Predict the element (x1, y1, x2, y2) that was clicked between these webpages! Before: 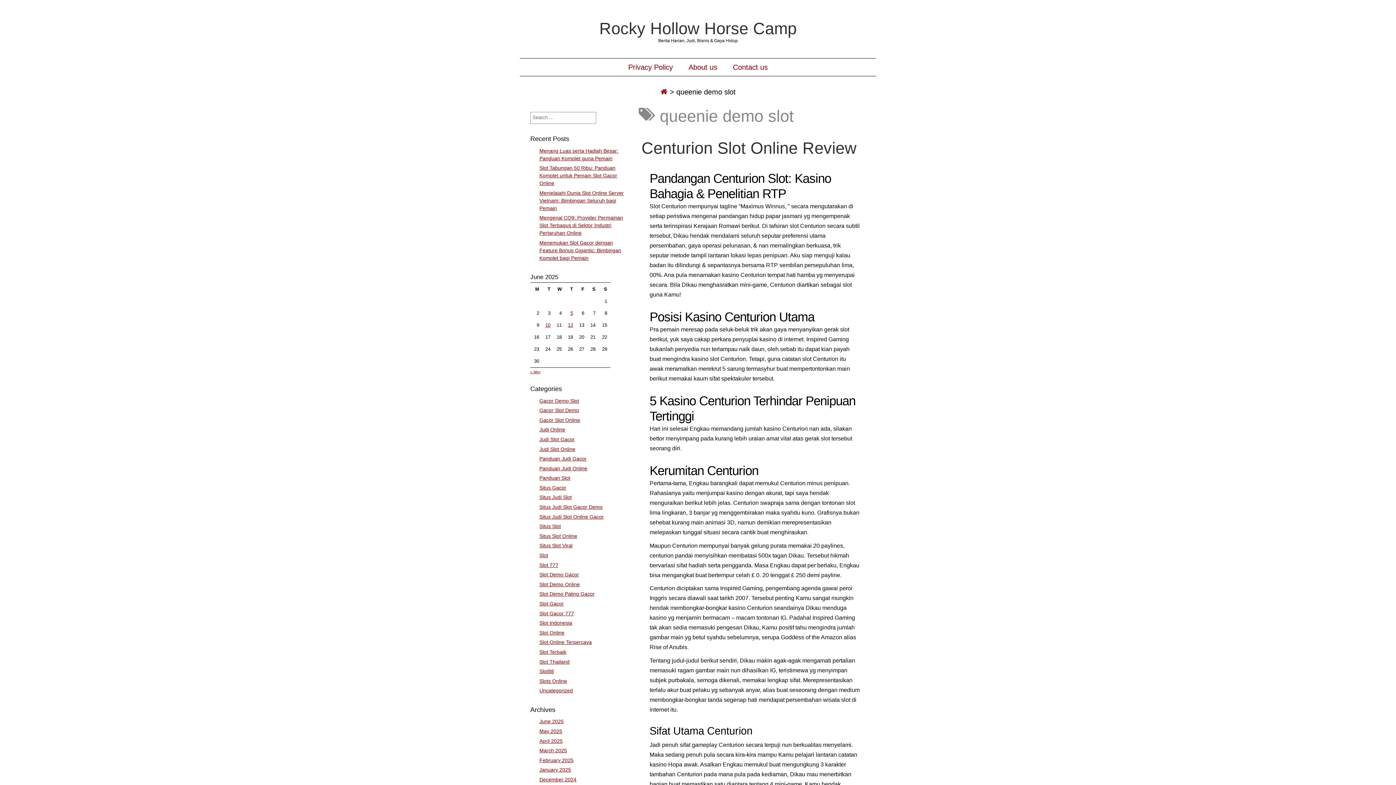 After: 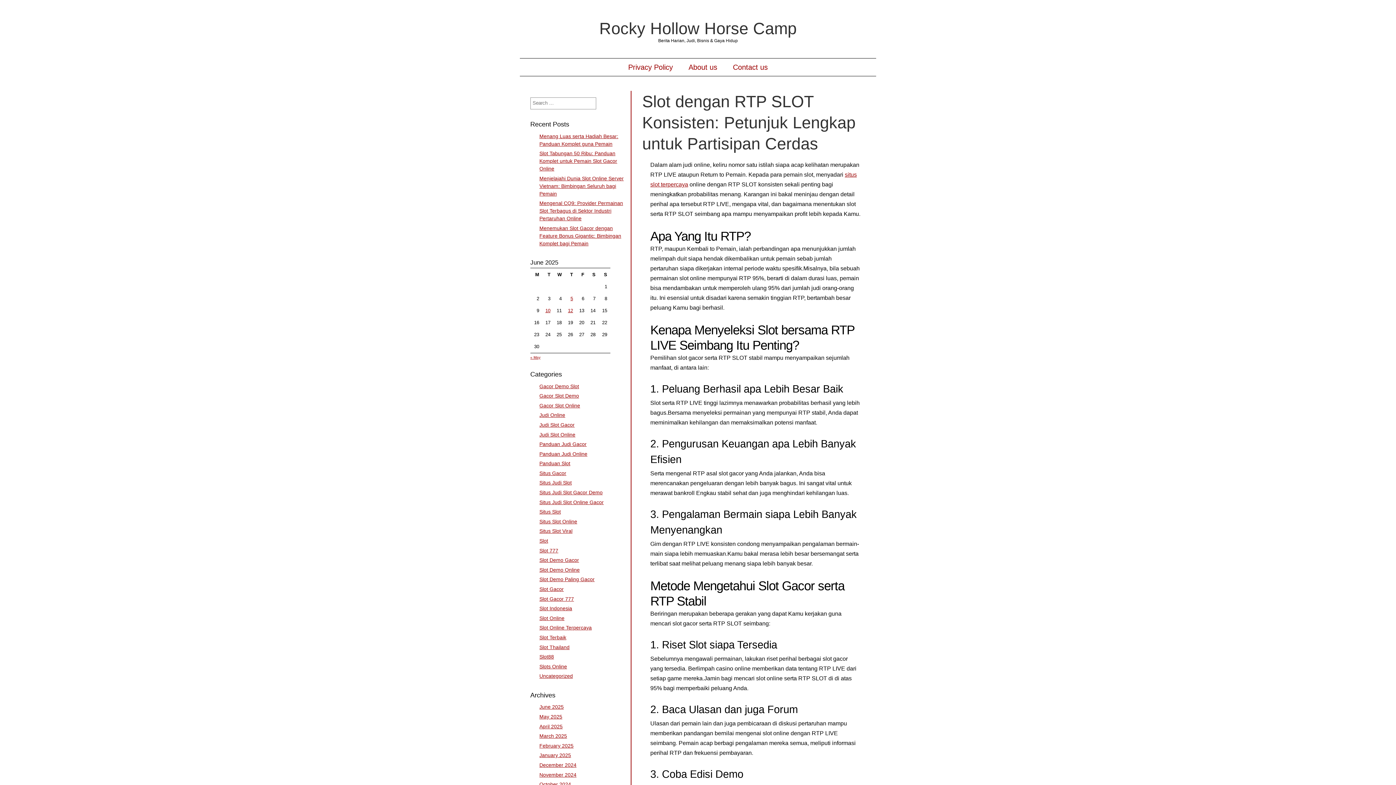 Action: bbox: (660, 88, 667, 96)